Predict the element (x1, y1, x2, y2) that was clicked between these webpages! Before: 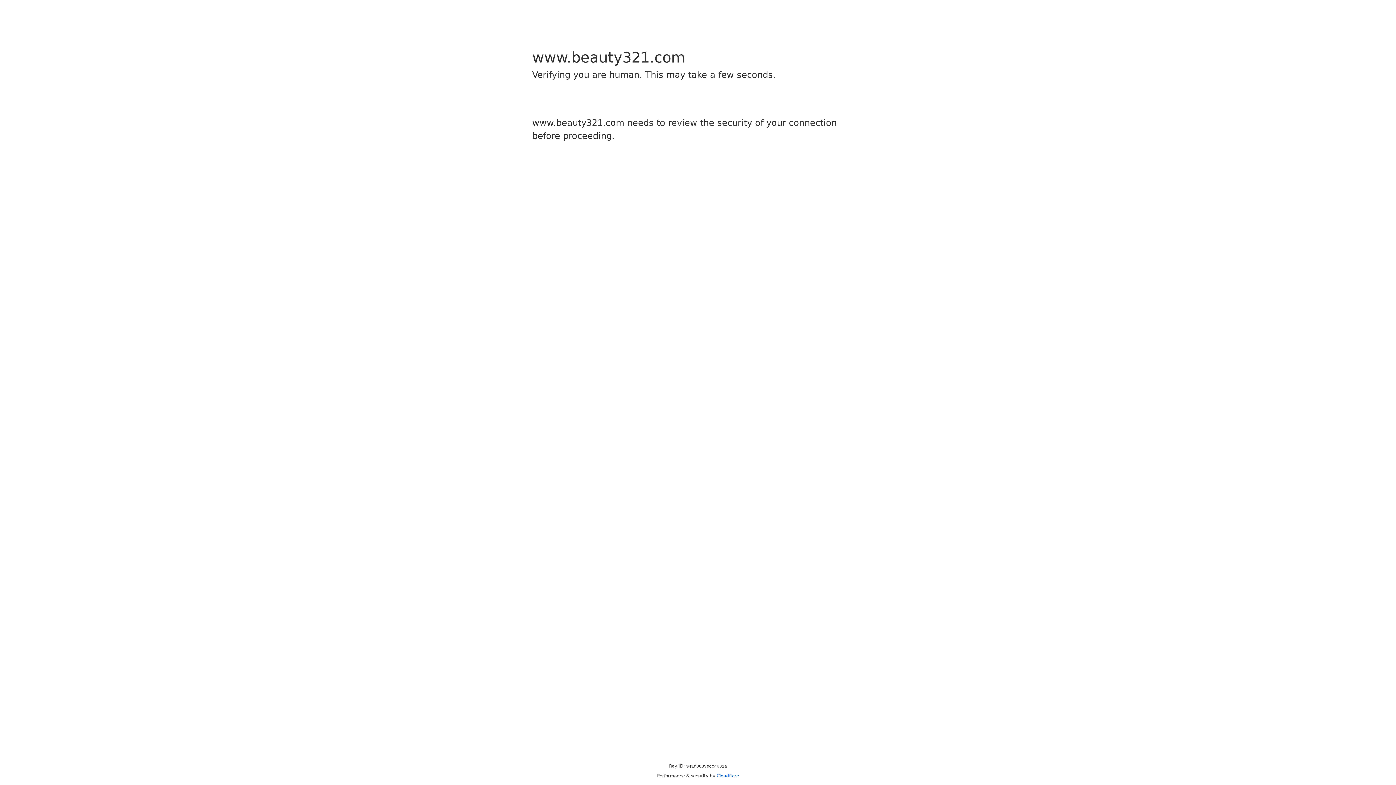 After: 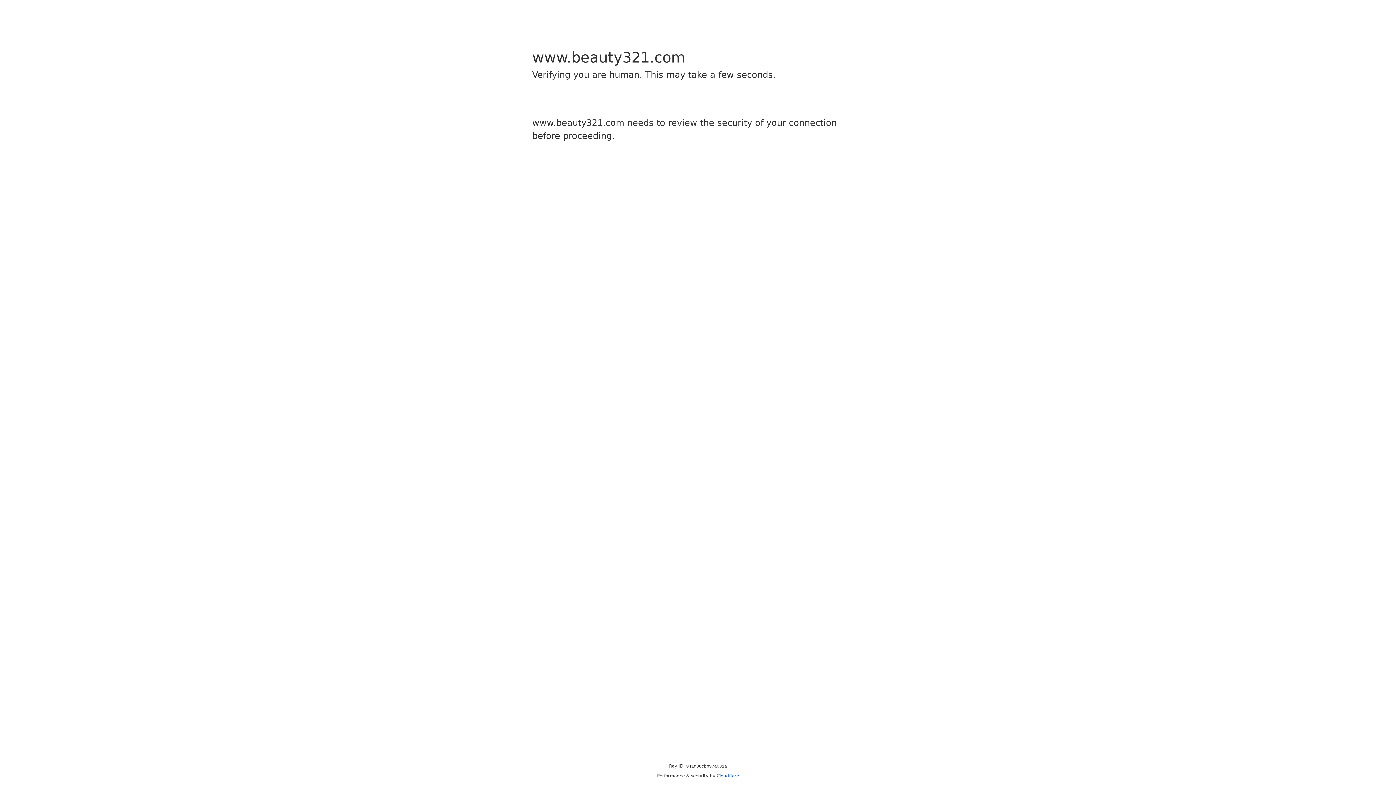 Action: label: Cloudflare bbox: (716, 773, 739, 778)